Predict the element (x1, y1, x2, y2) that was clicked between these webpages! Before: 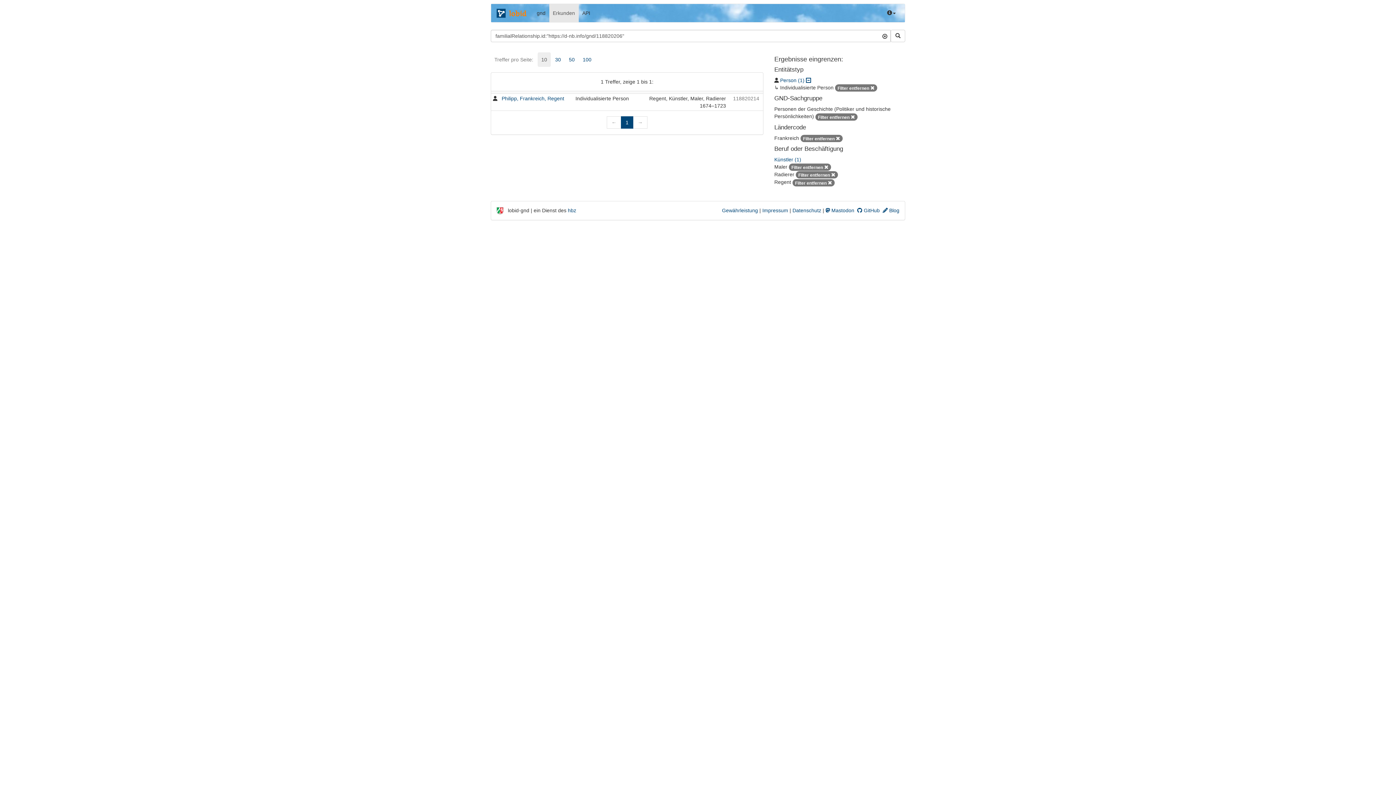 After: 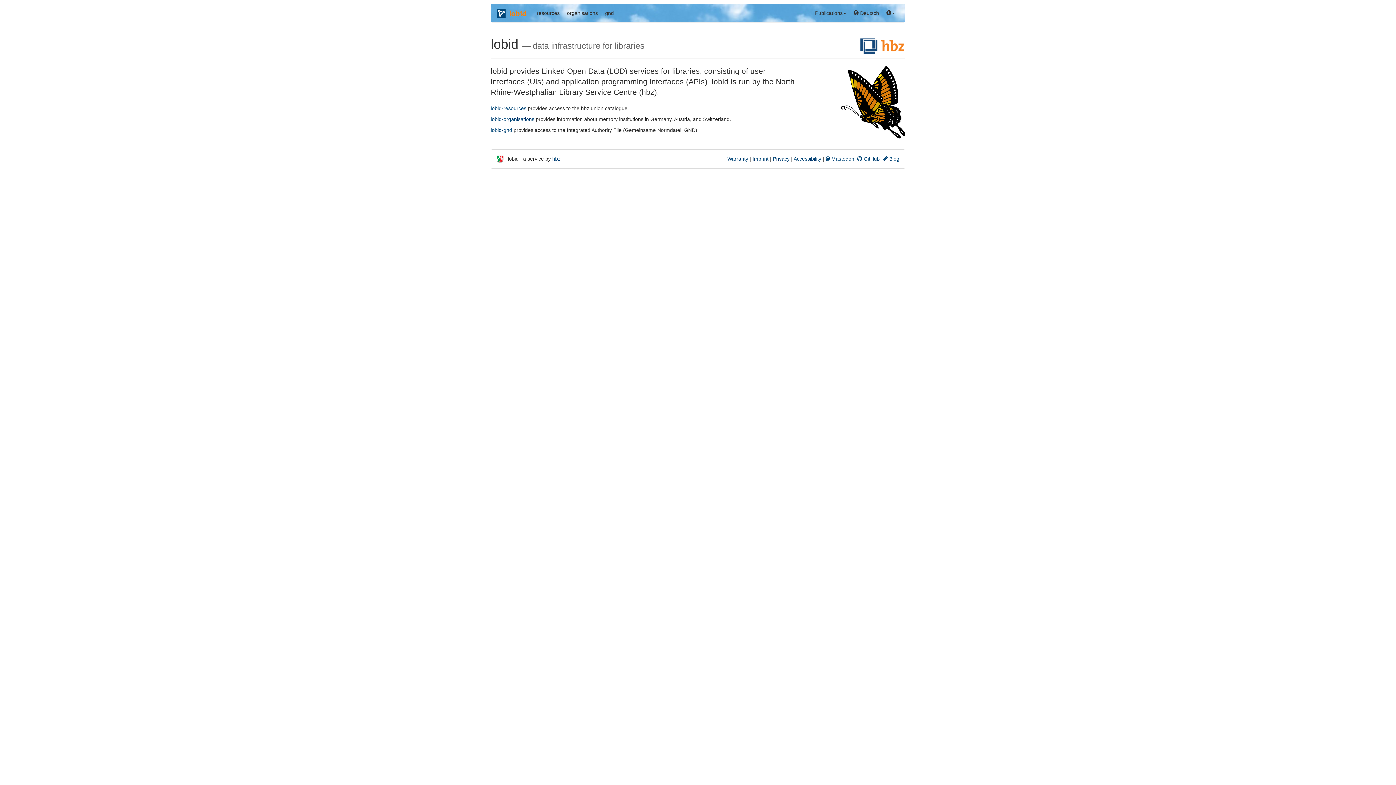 Action: bbox: (491, 4, 533, 22)